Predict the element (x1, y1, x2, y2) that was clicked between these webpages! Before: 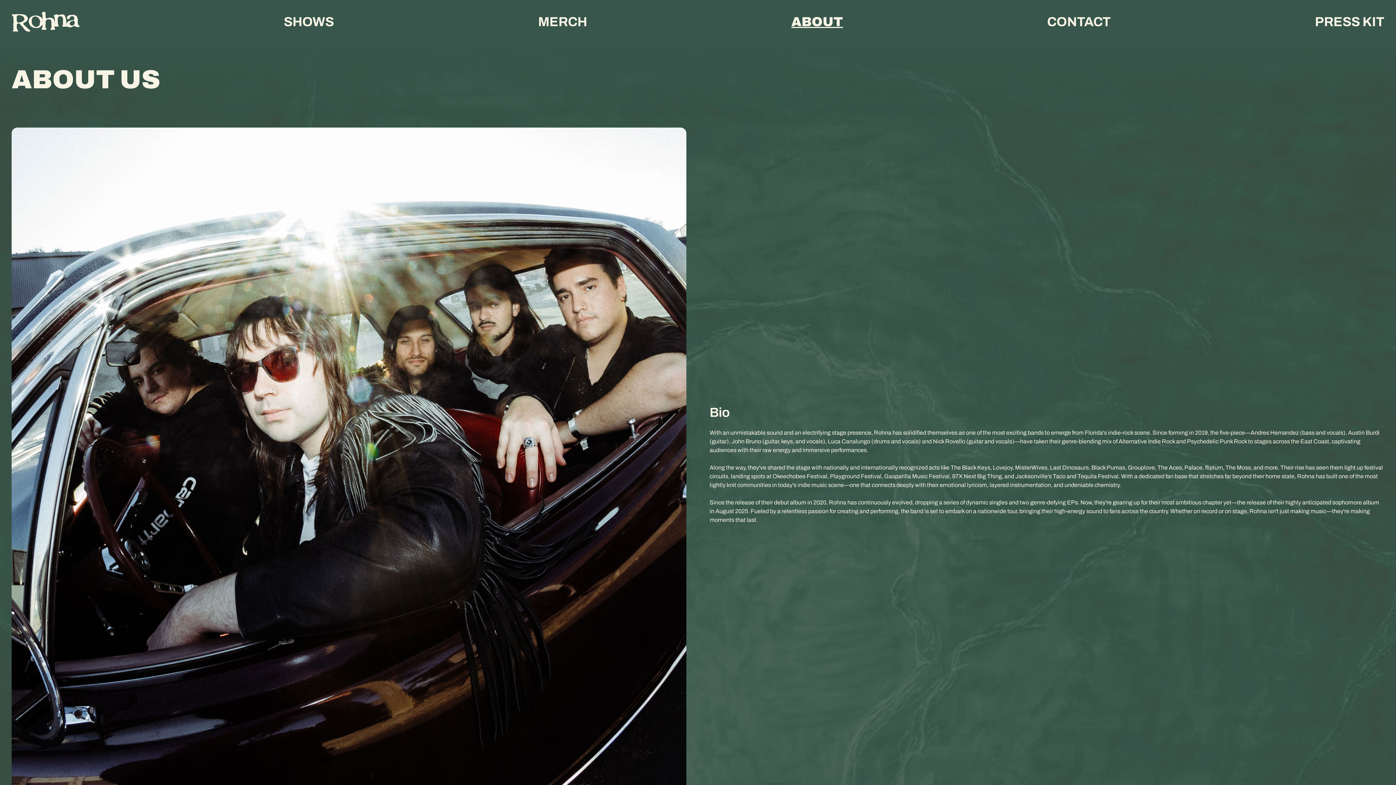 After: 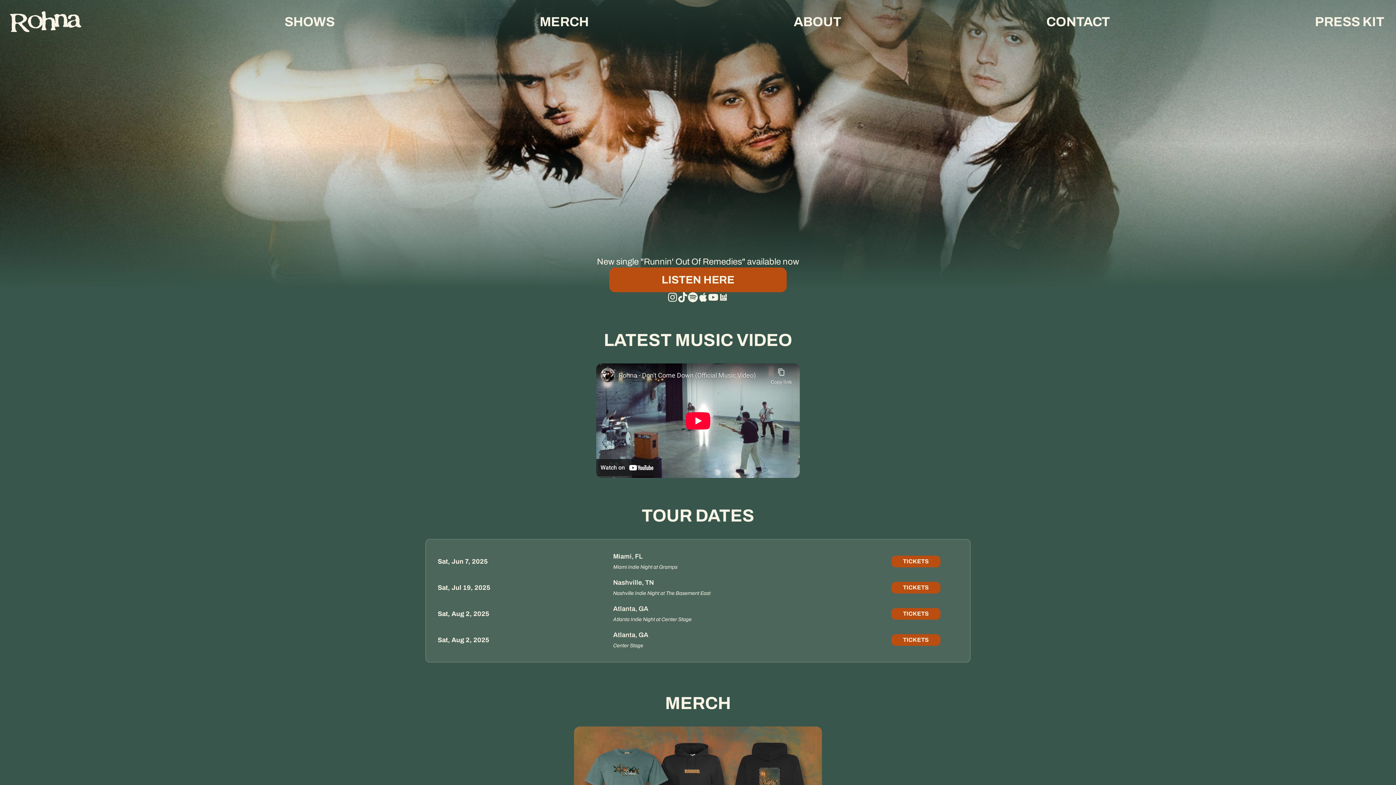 Action: bbox: (11, 11, 79, 31)